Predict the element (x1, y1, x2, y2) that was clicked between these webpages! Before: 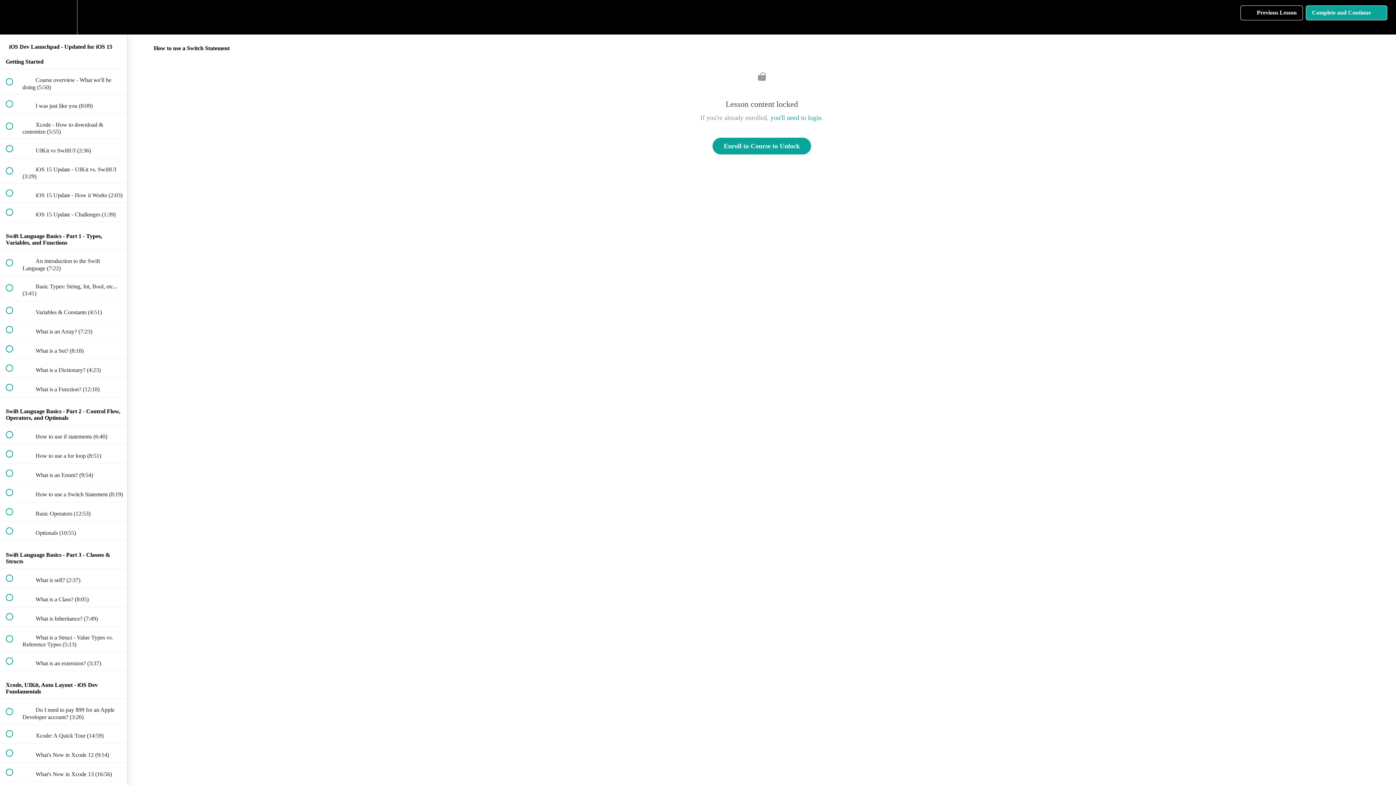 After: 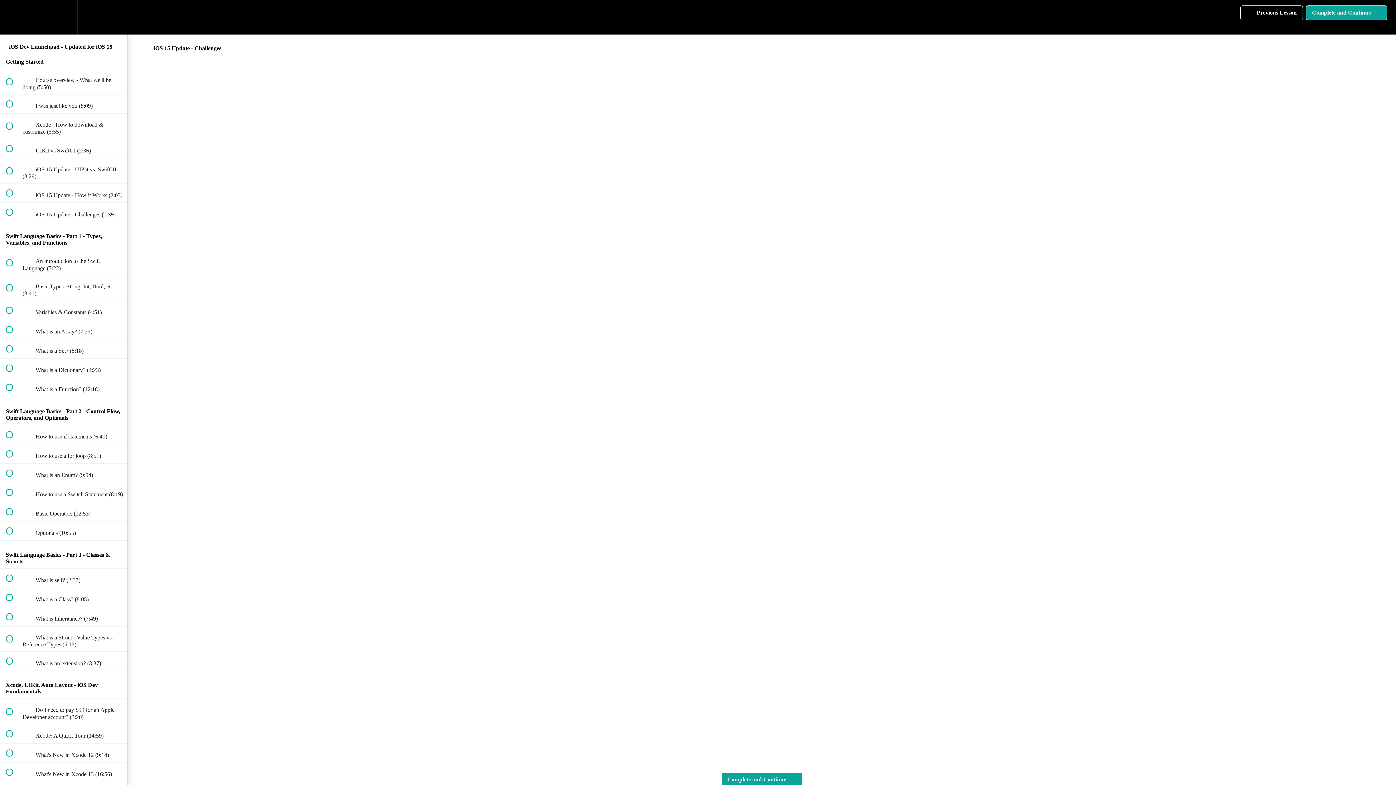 Action: label:  
 iOS 15 Update - Challenges (1:39) bbox: (0, 202, 127, 221)